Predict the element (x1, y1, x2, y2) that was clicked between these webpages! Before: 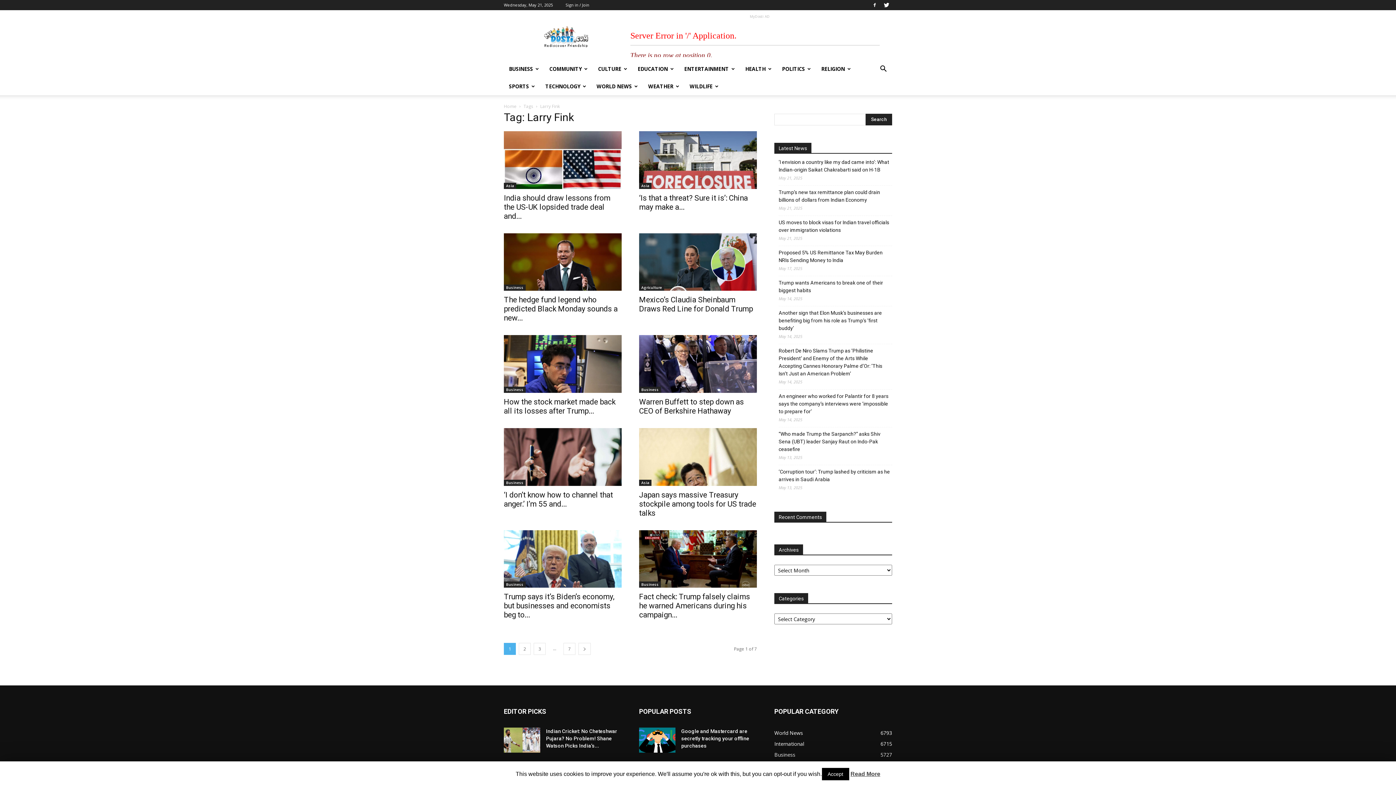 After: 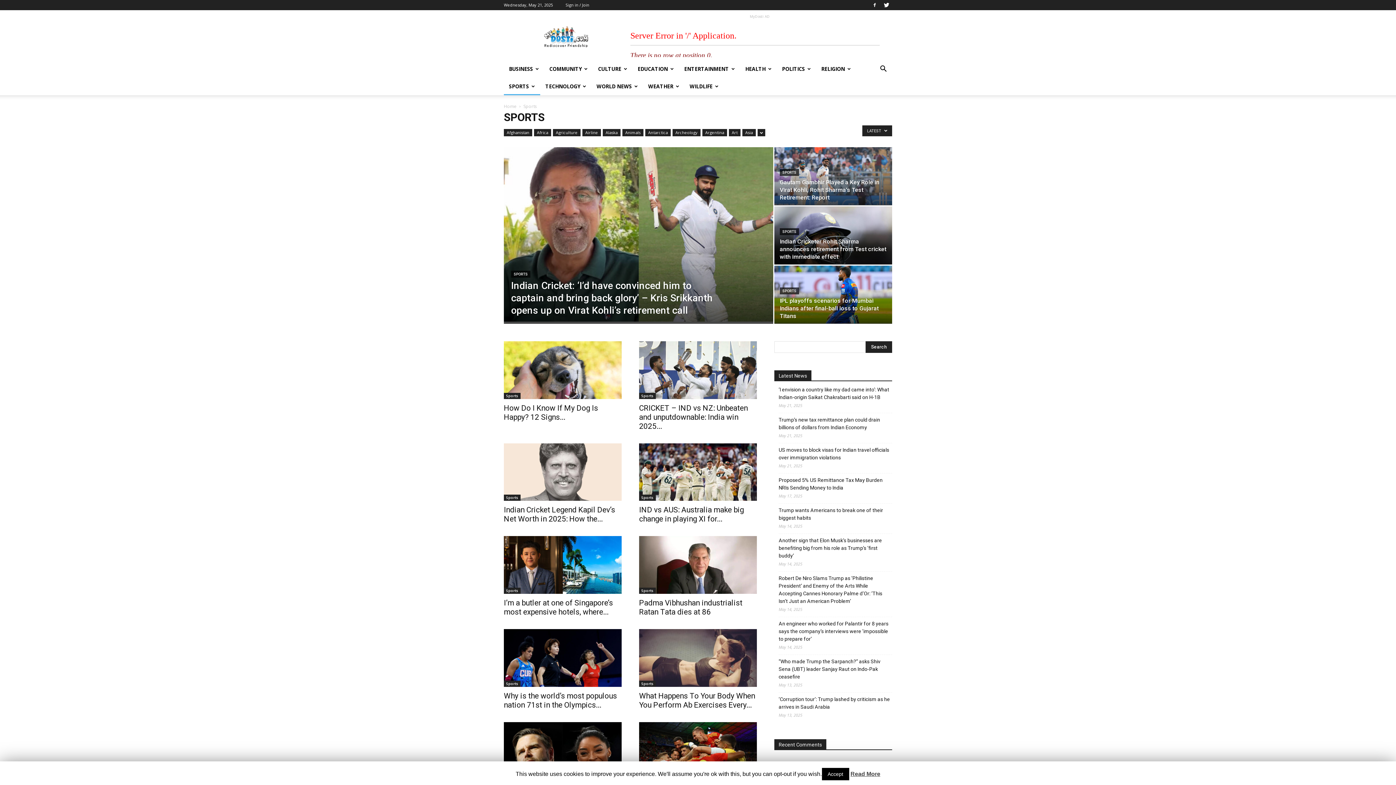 Action: bbox: (504, 77, 540, 95) label: SPORTS